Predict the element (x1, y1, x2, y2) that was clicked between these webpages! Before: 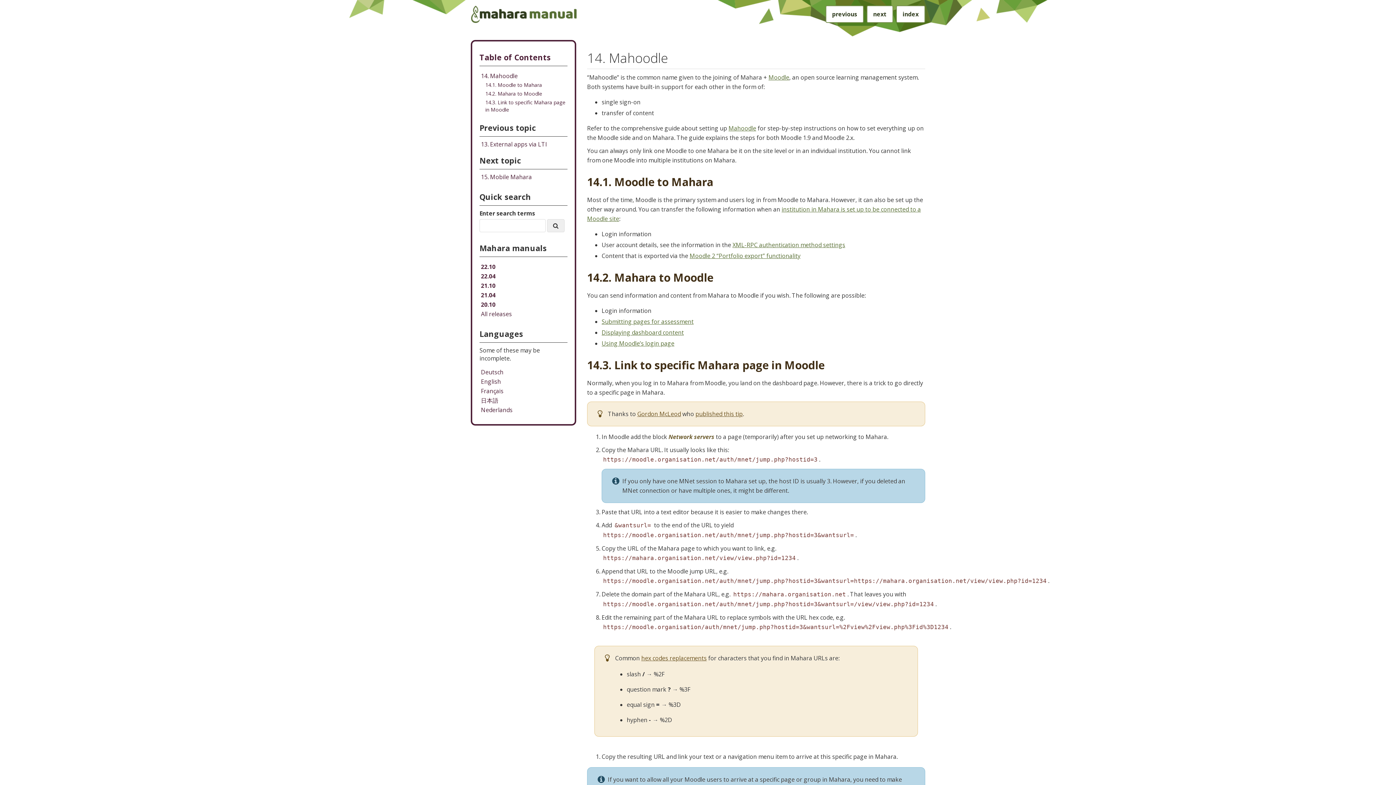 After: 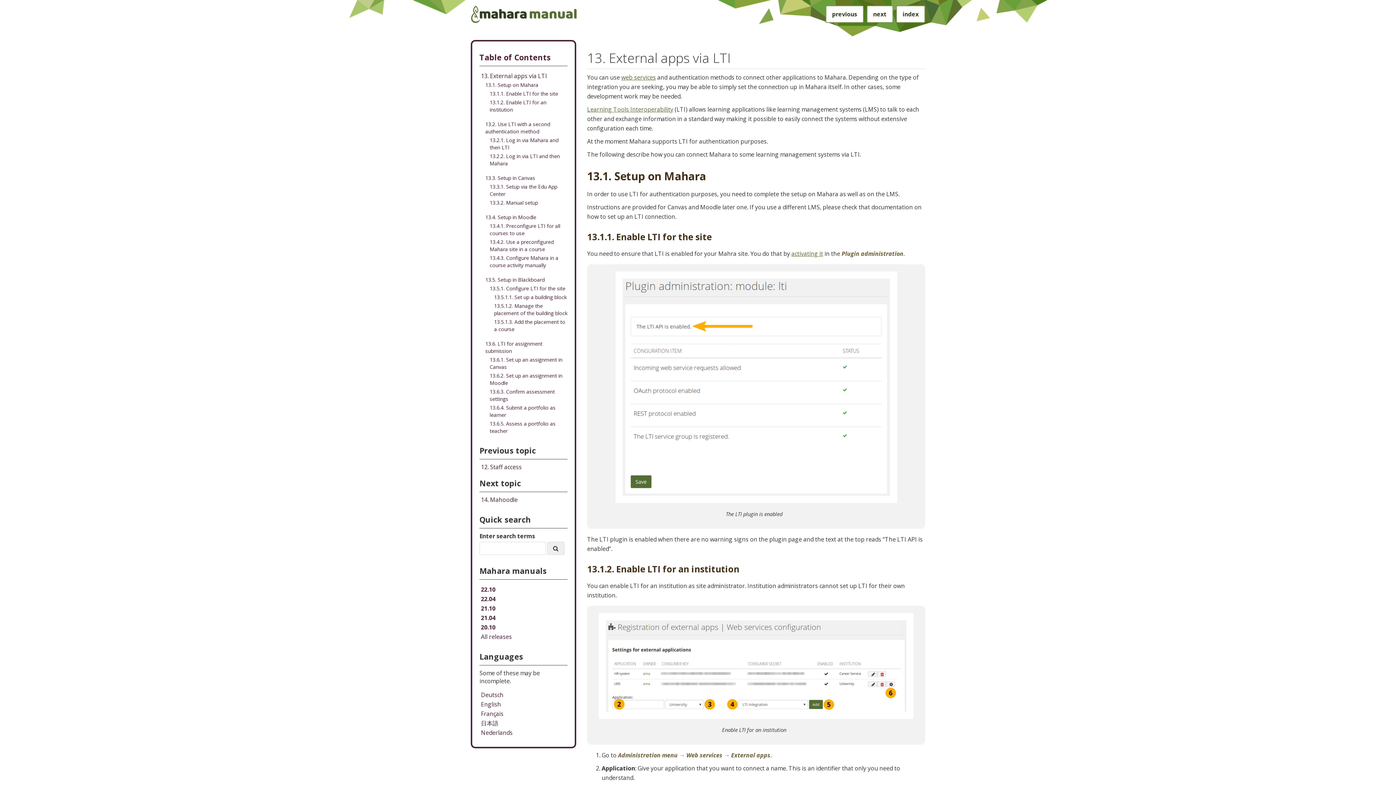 Action: label: previous bbox: (825, 5, 864, 22)